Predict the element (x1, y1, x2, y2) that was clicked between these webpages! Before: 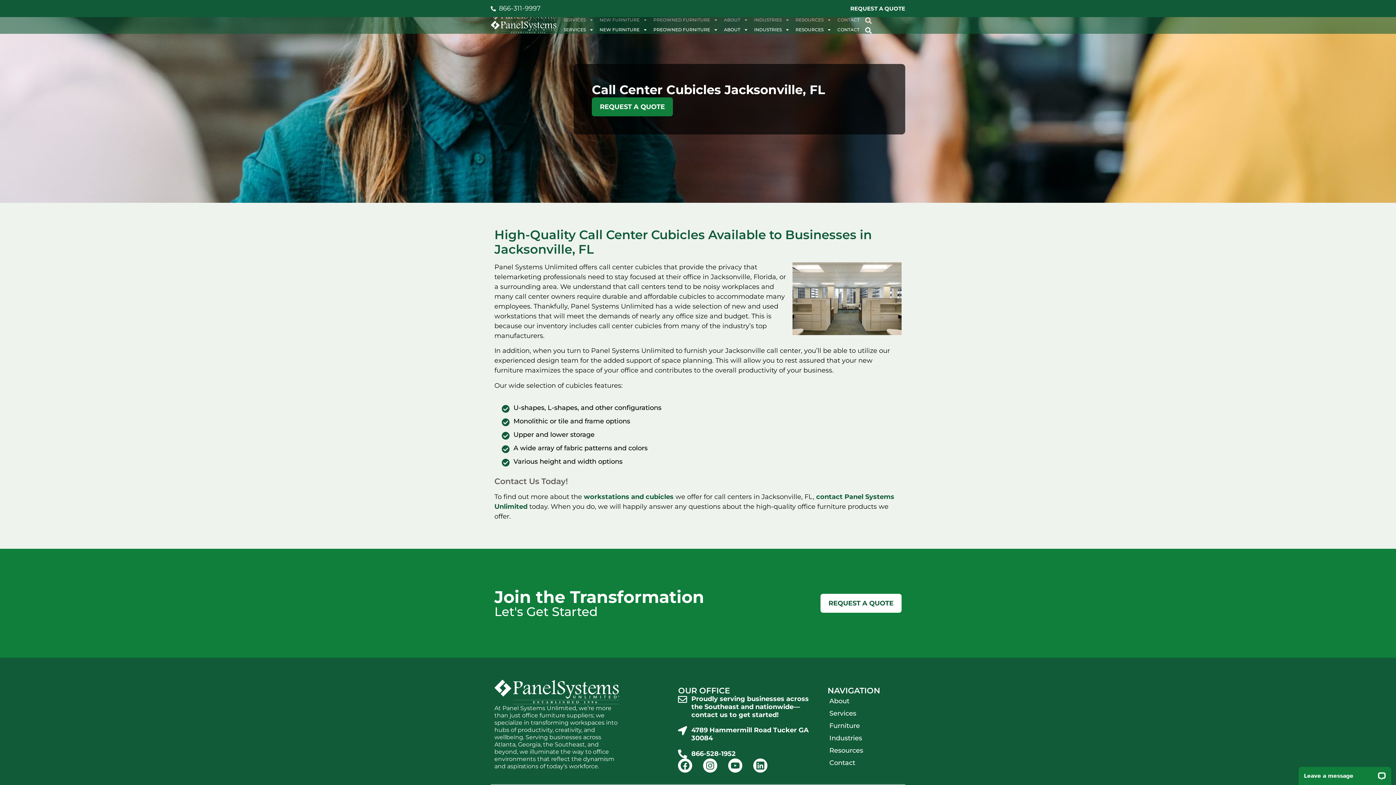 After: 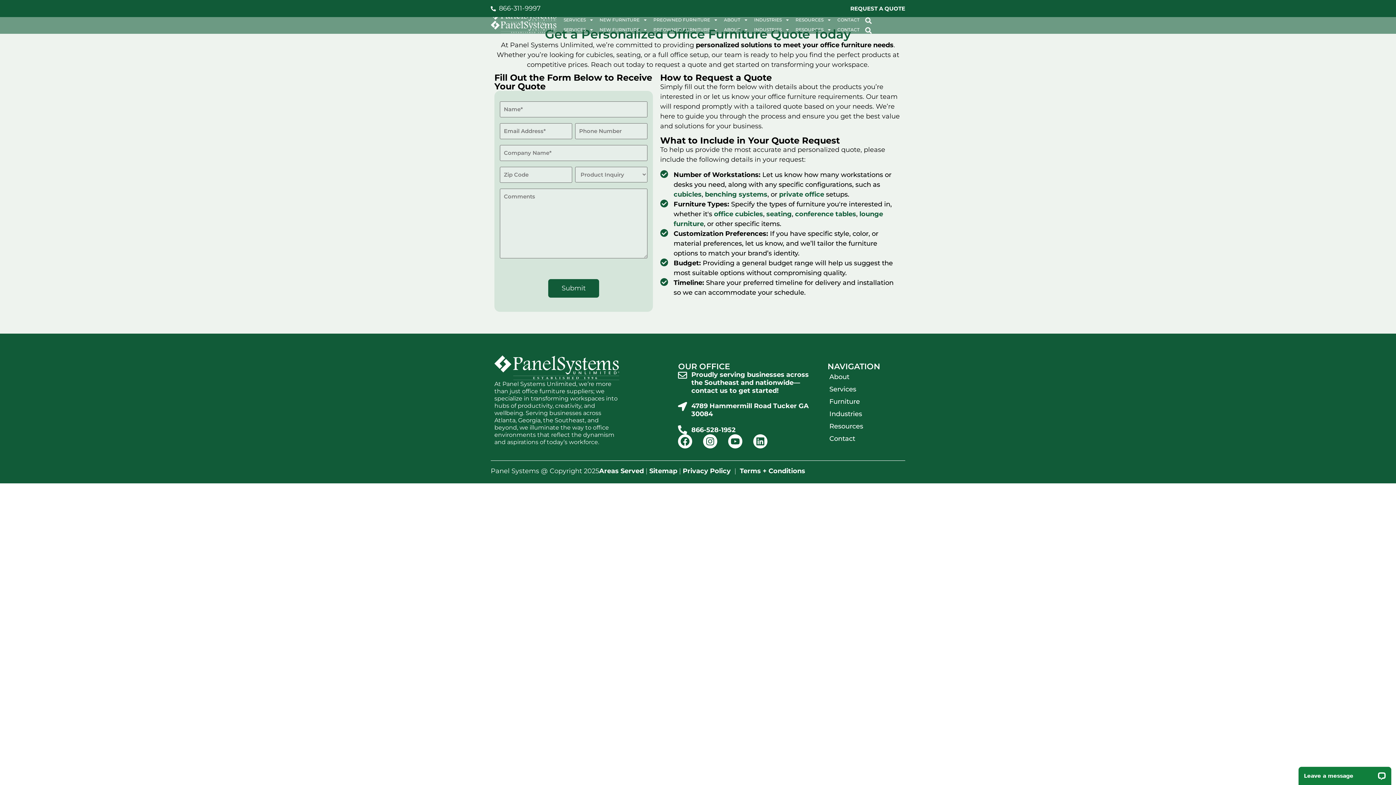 Action: label: REQUEST A QUOTE bbox: (820, 594, 901, 612)